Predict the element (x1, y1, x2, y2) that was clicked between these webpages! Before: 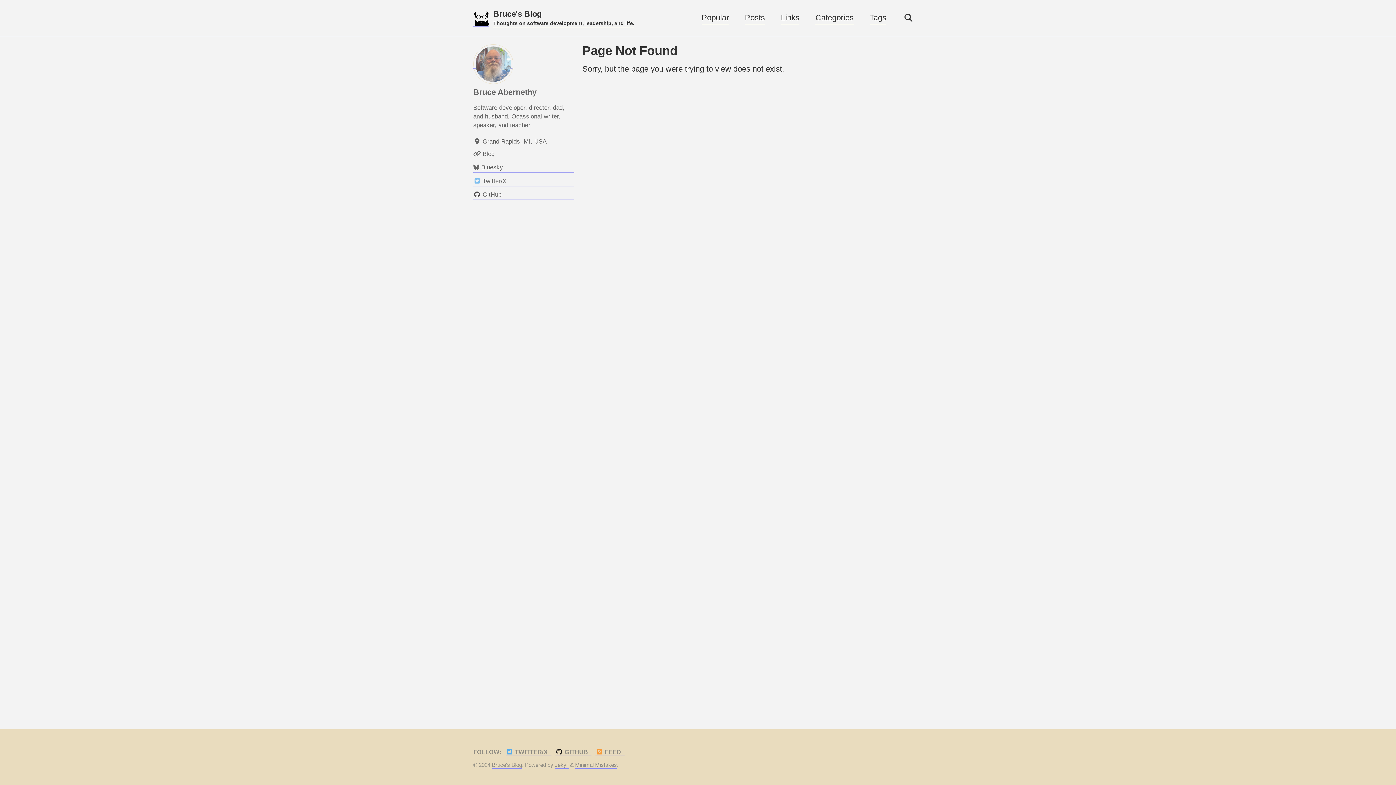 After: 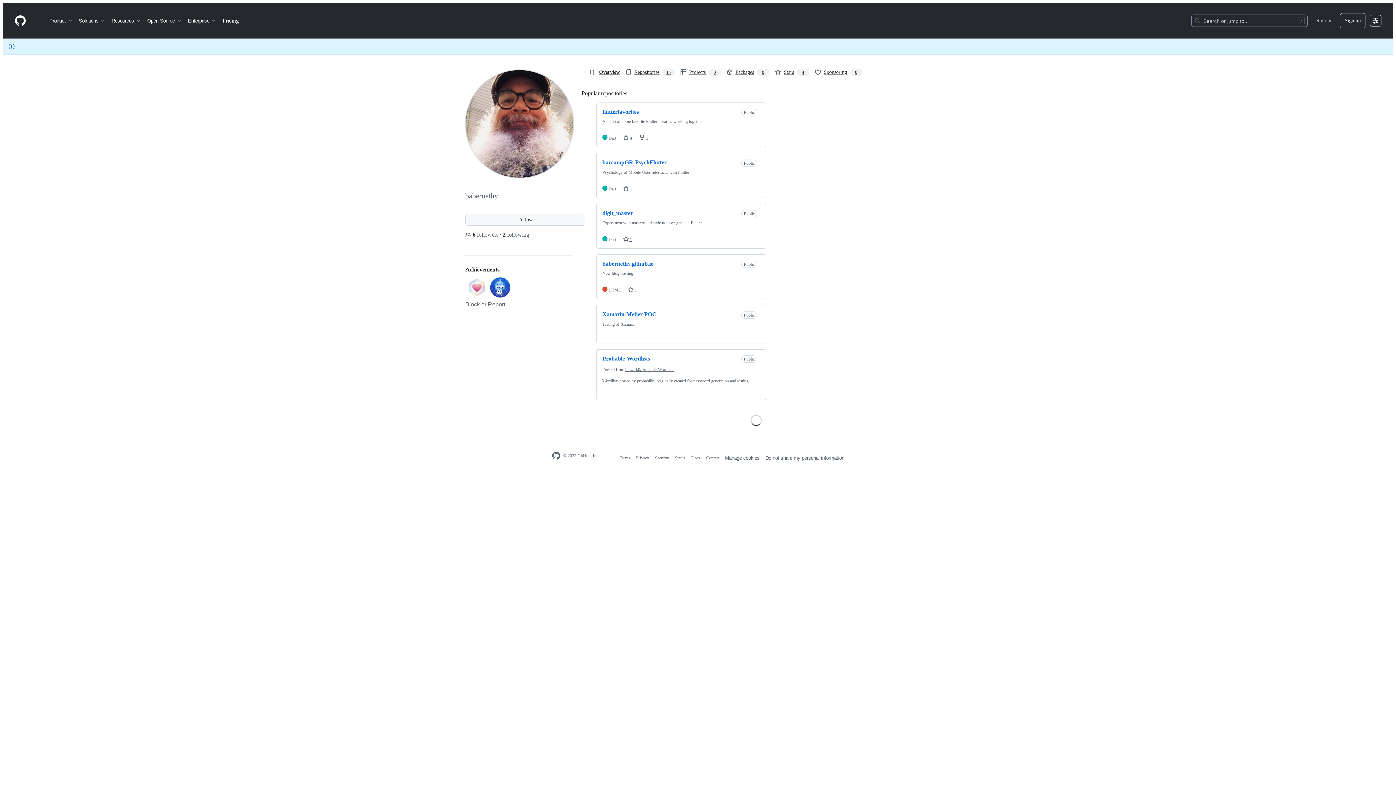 Action: bbox: (555, 749, 591, 756) label:  GITHUB